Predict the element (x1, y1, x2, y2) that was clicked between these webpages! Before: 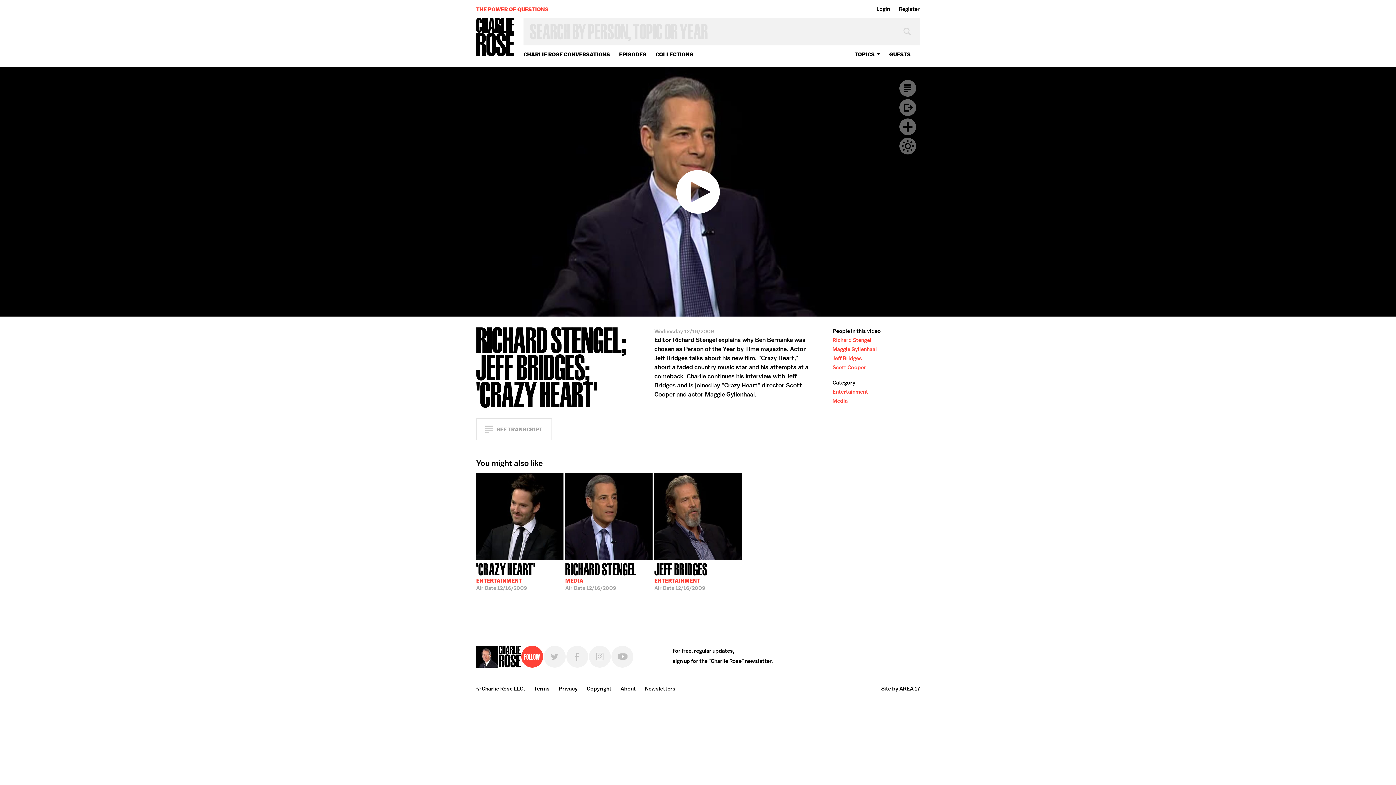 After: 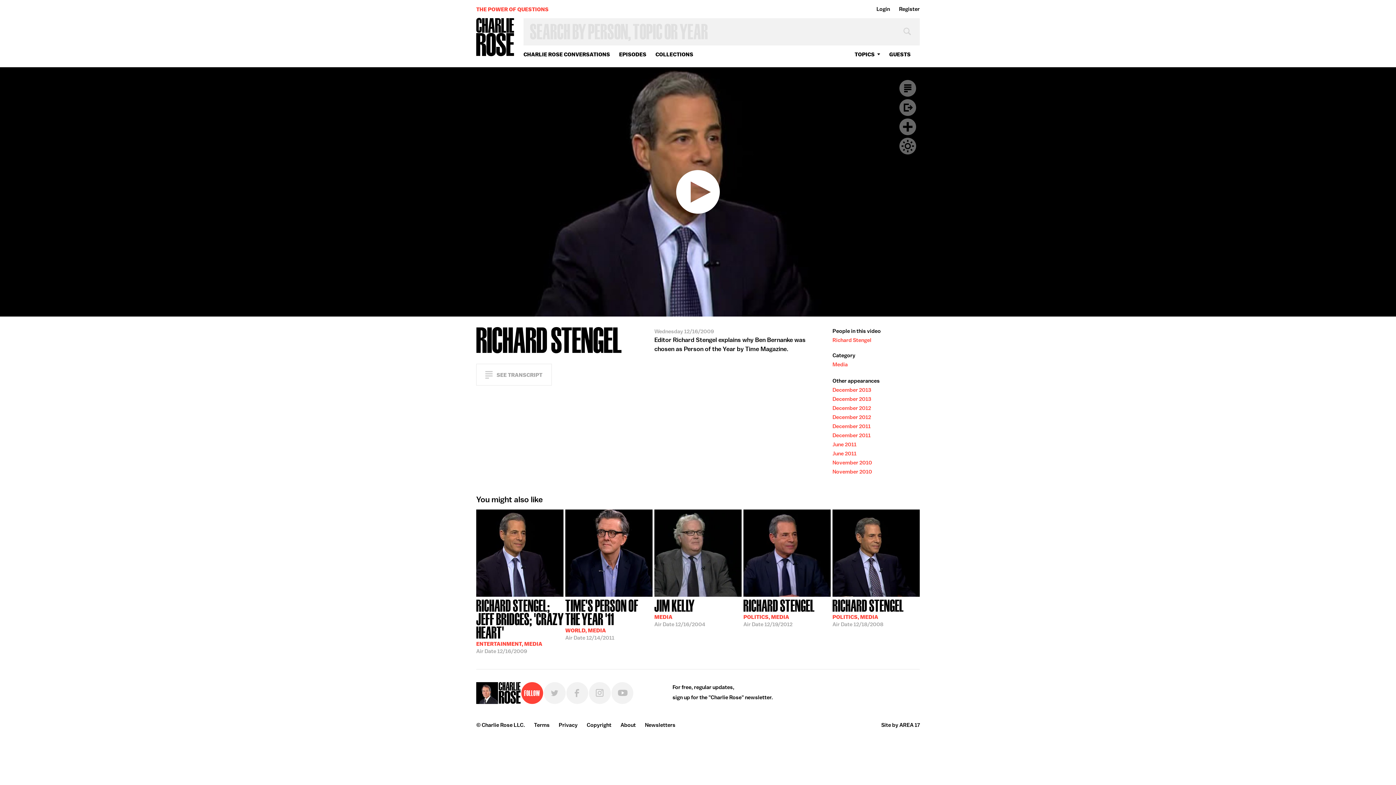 Action: bbox: (565, 560, 652, 626) label: RICHARD STENGEL
MEDIA
Air Date 12/16/2009